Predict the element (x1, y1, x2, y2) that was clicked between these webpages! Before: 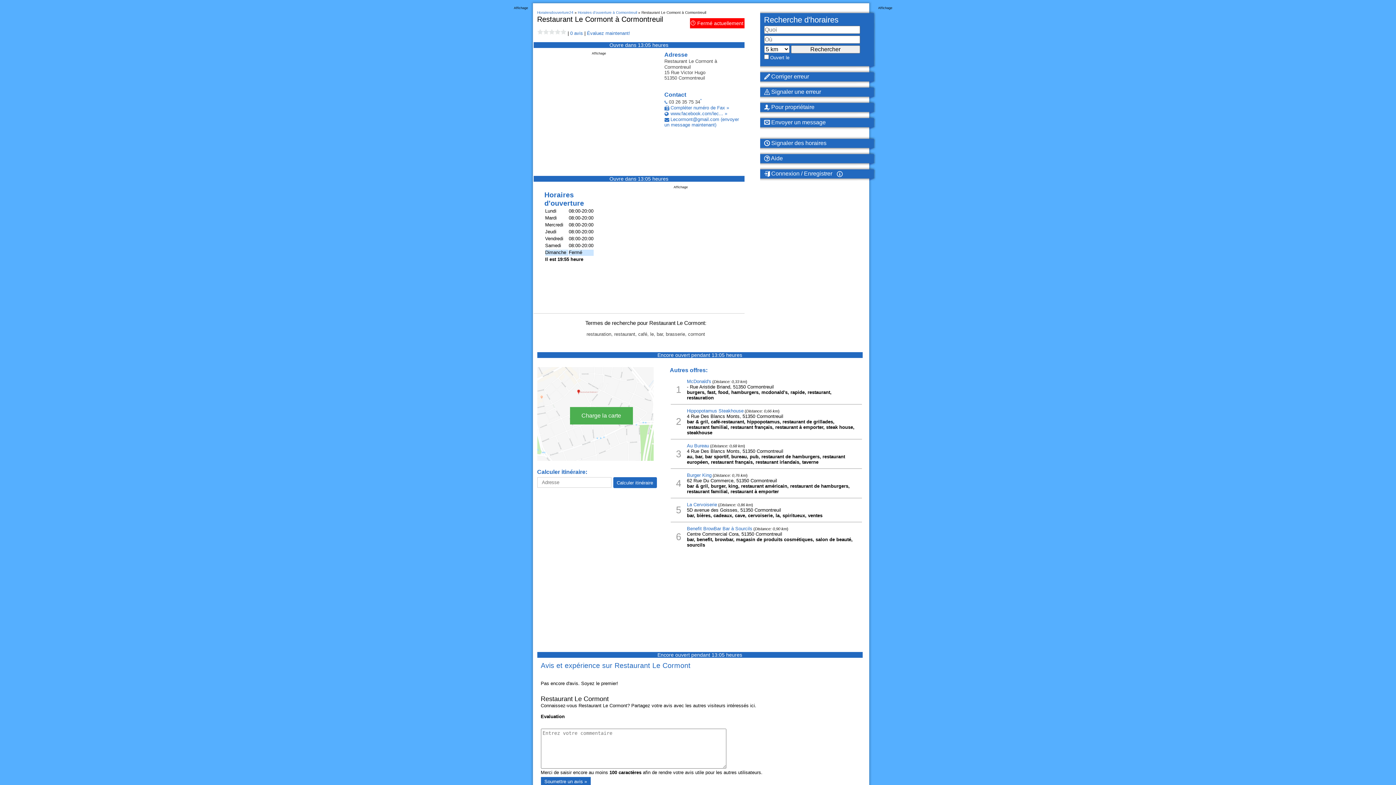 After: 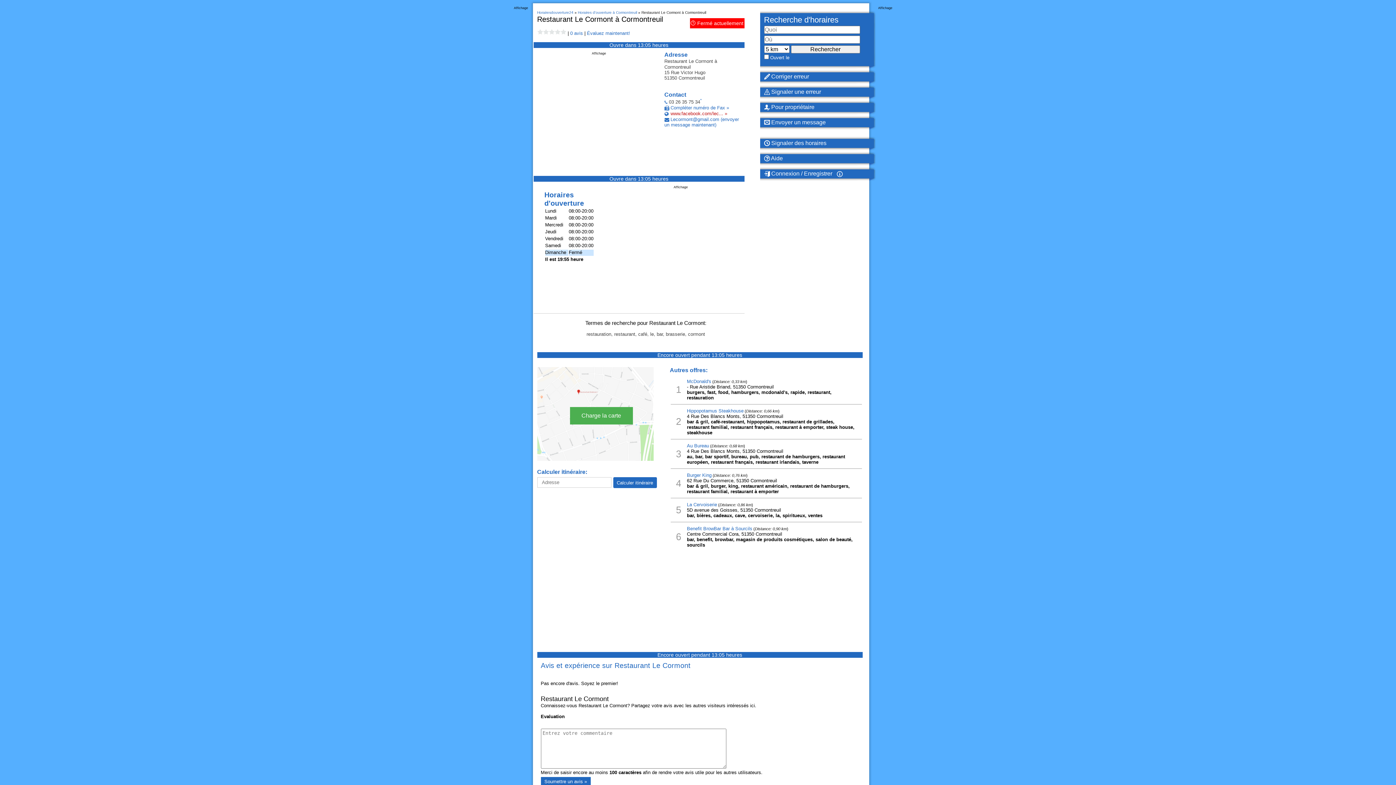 Action: label: www.facebook.com/lec... »
 bbox: (670, 111, 727, 116)